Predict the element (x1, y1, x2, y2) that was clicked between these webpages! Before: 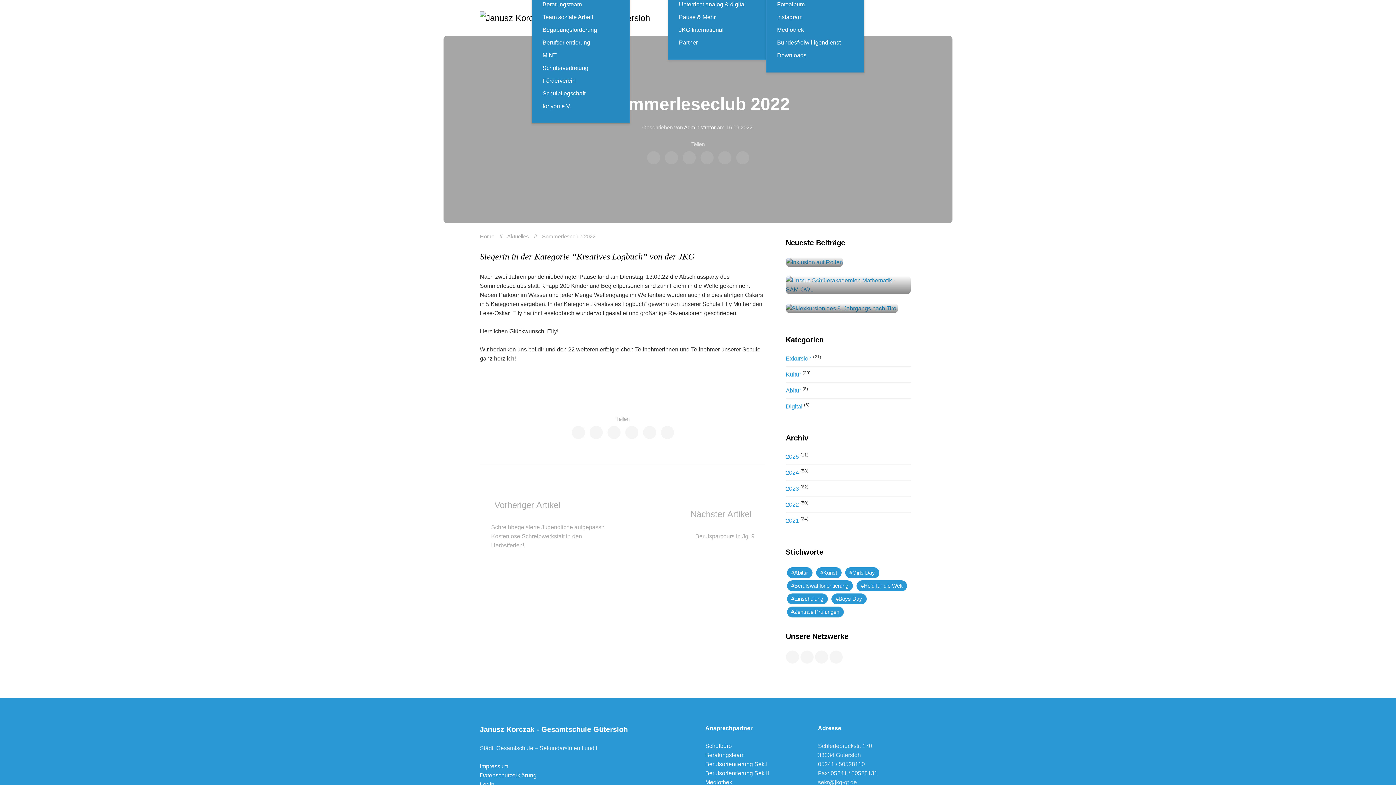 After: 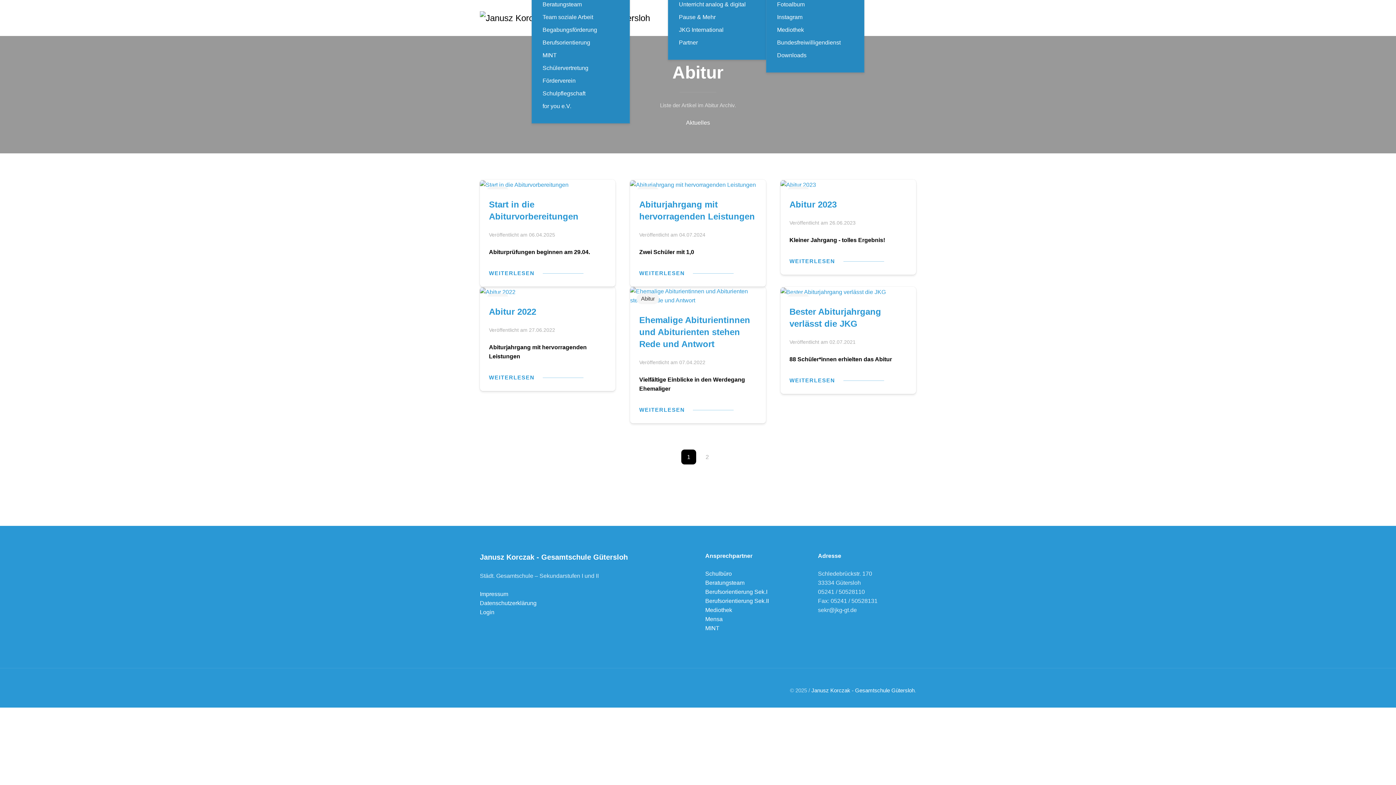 Action: bbox: (786, 387, 802, 393) label: Abitur 